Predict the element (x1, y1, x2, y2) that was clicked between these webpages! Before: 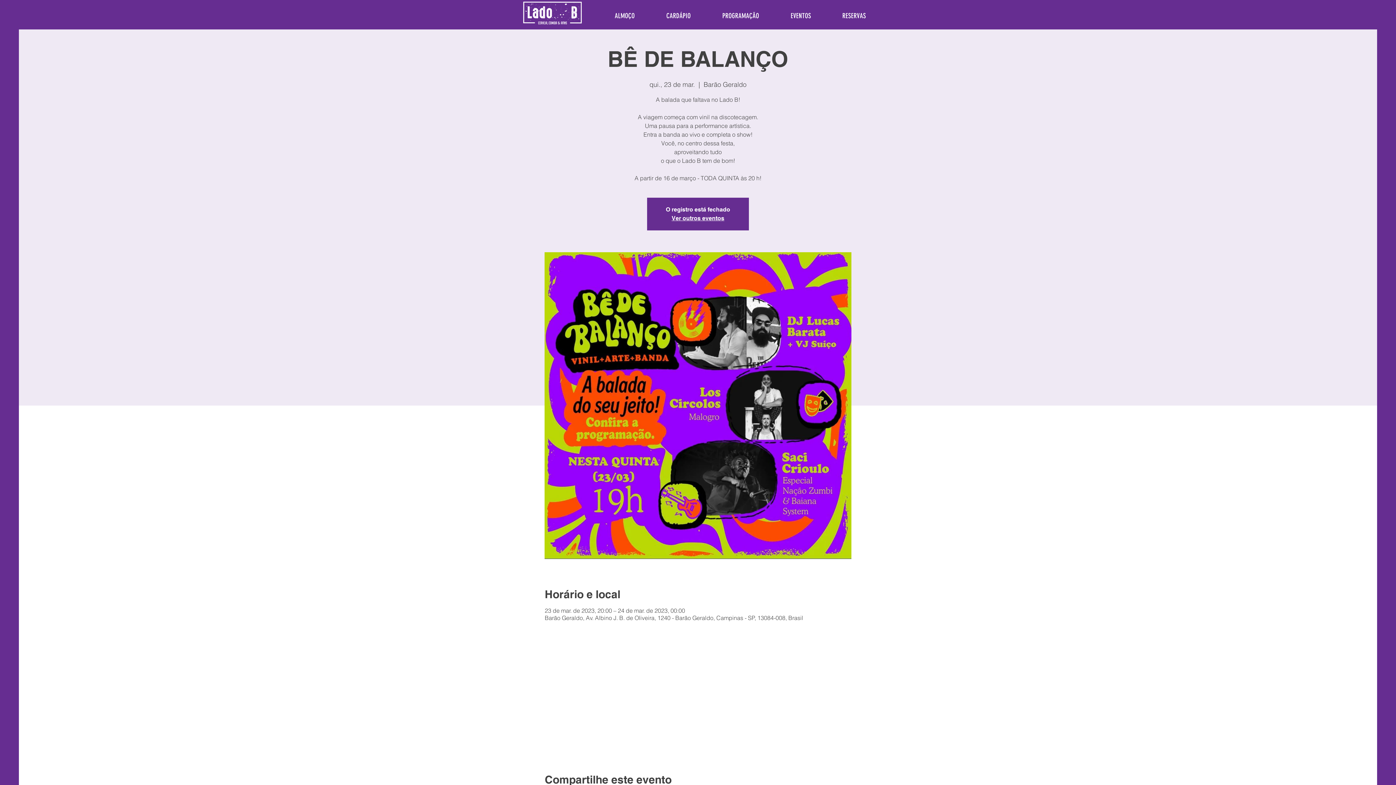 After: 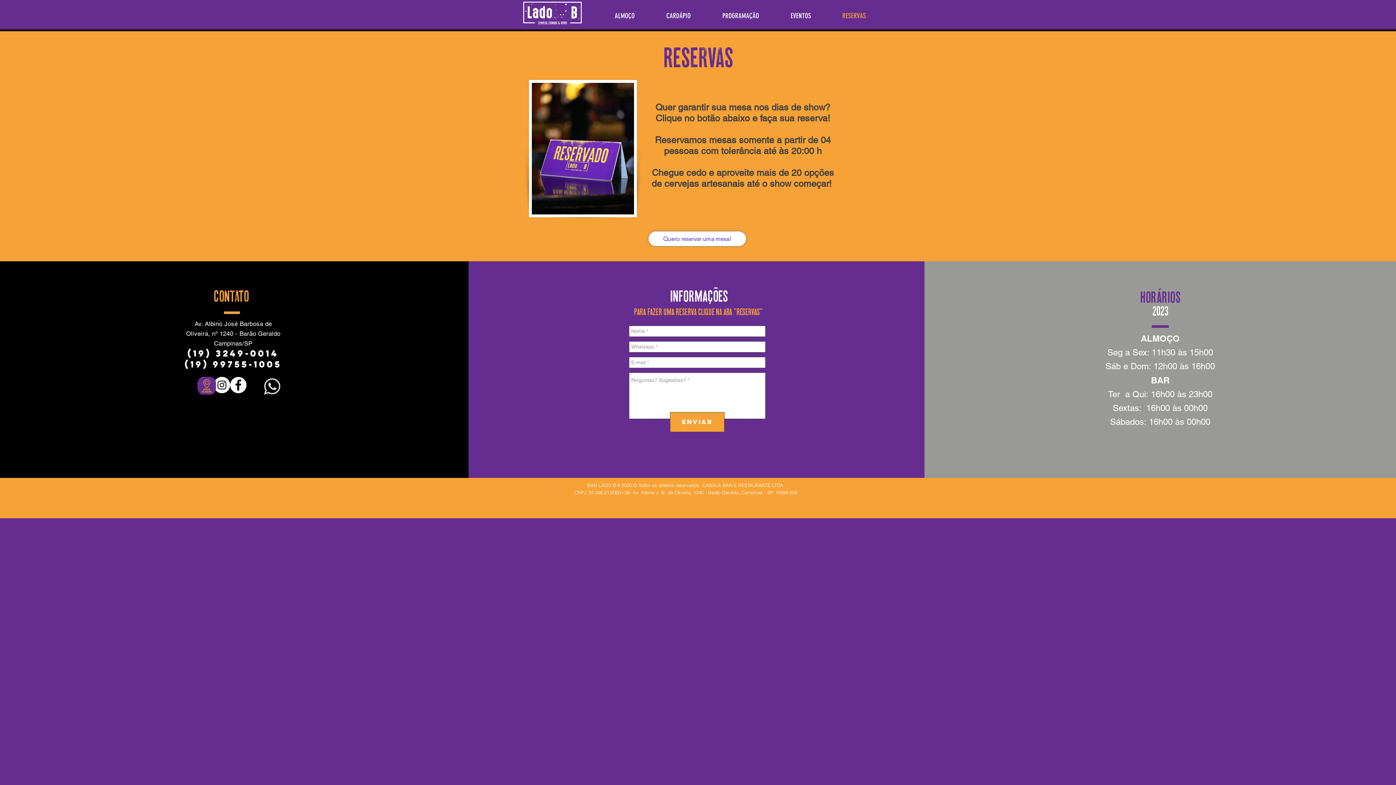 Action: bbox: (816, 6, 871, 25) label: RESERVAS